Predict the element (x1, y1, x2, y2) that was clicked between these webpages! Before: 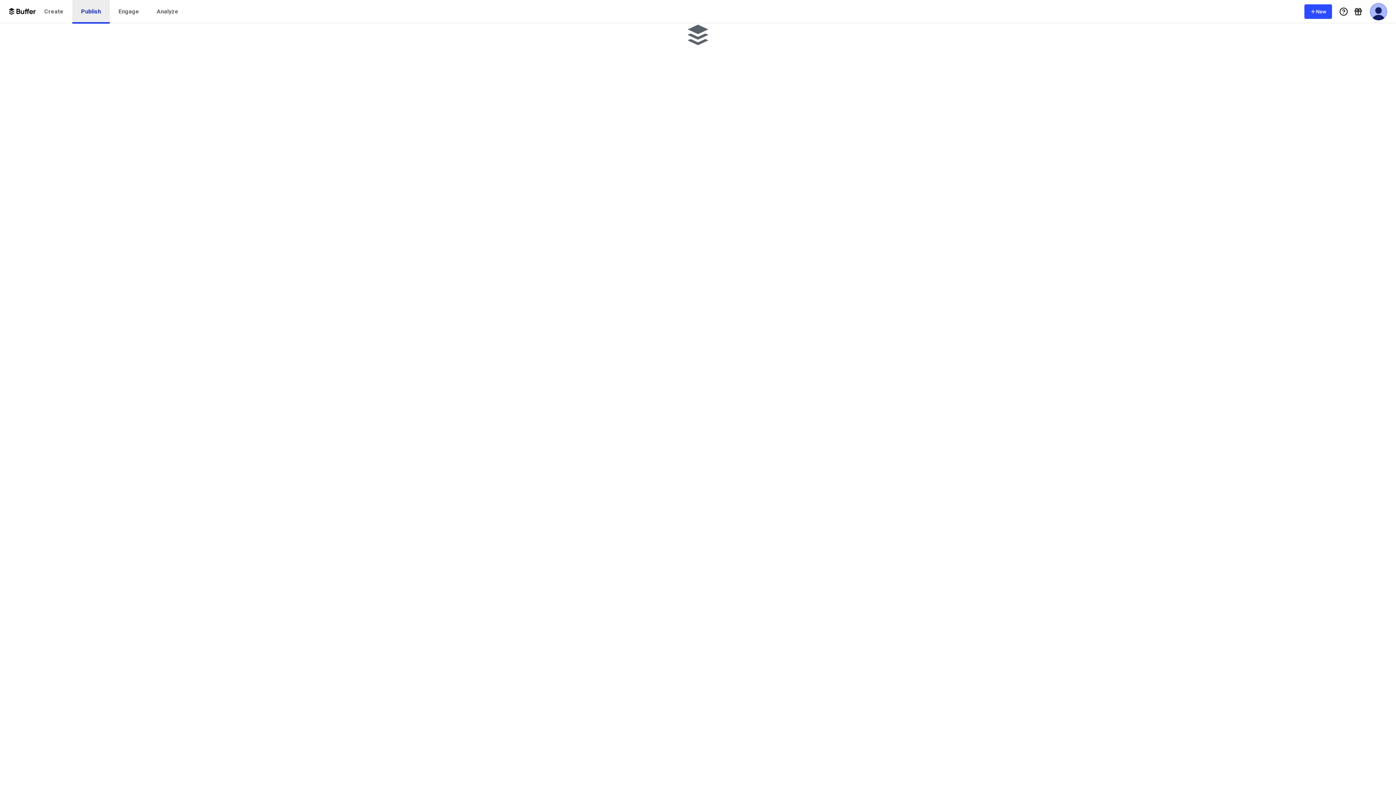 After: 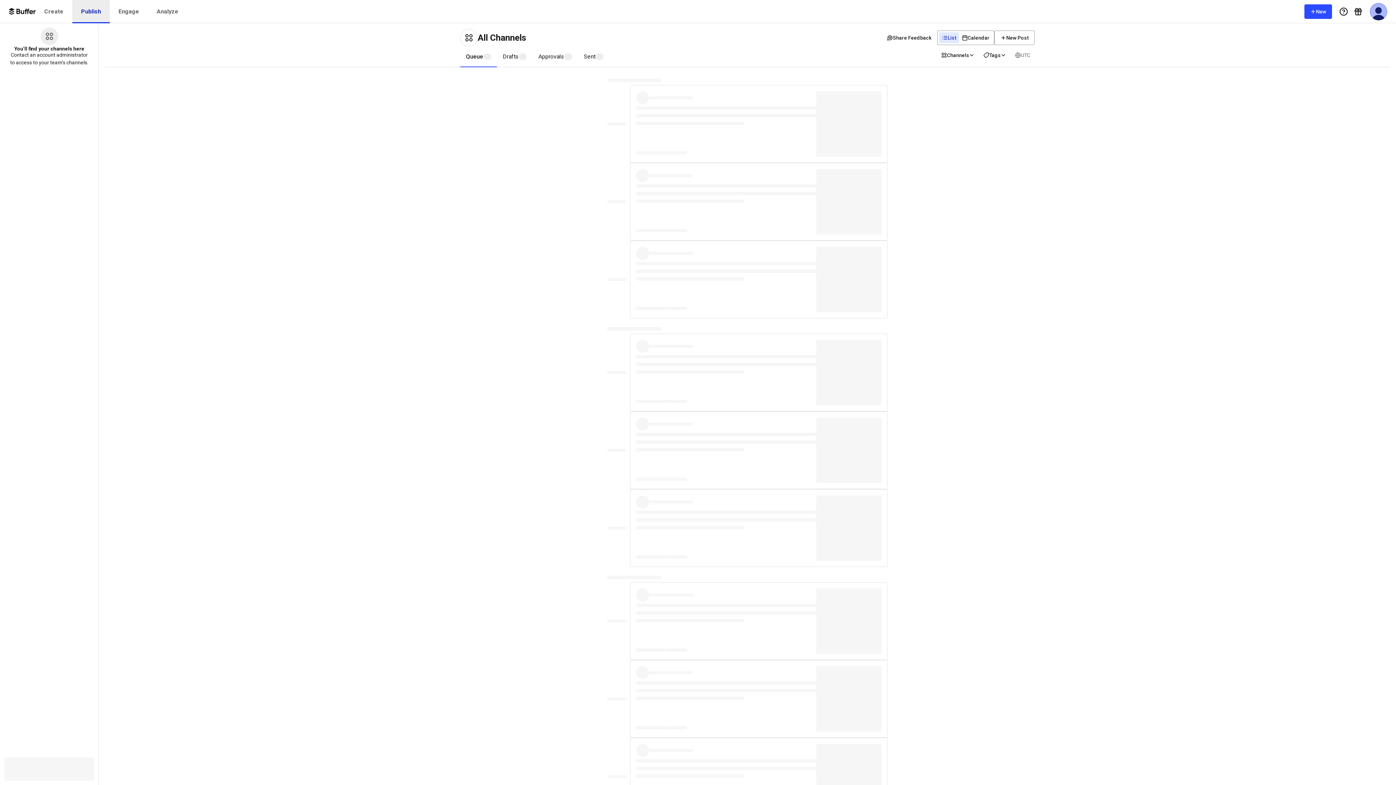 Action: bbox: (72, 0, 109, 23) label: Publish